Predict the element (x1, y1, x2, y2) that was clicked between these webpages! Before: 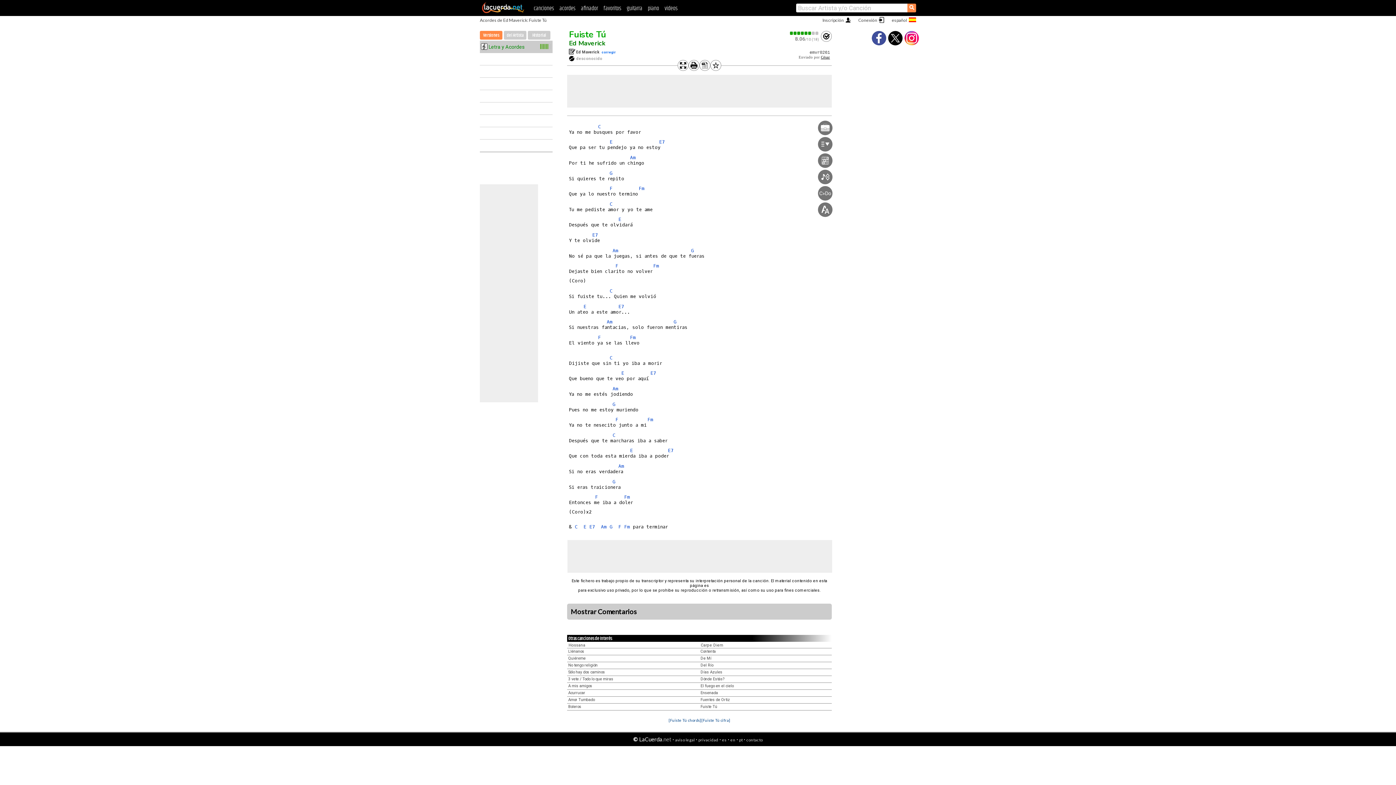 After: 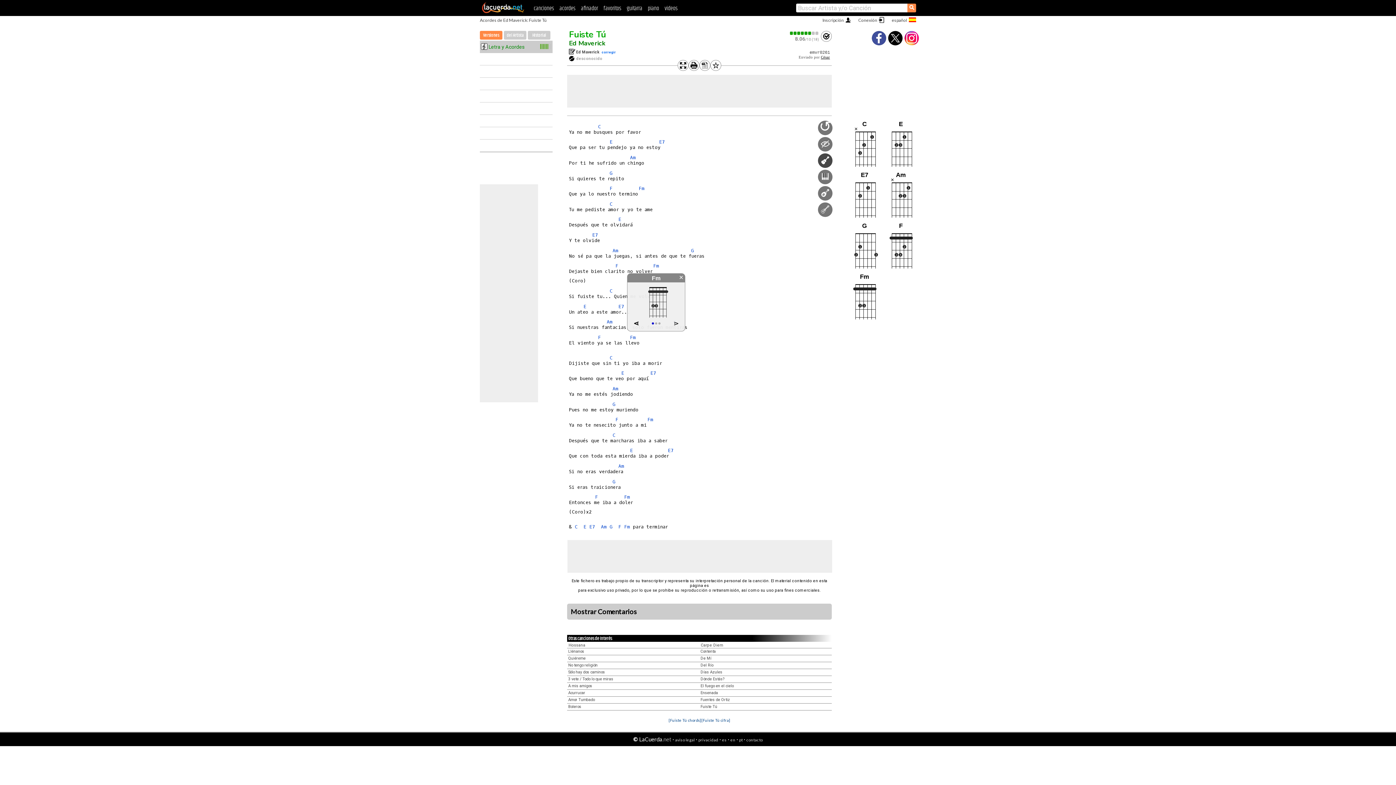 Action: label: Fm bbox: (627, 333, 638, 340)